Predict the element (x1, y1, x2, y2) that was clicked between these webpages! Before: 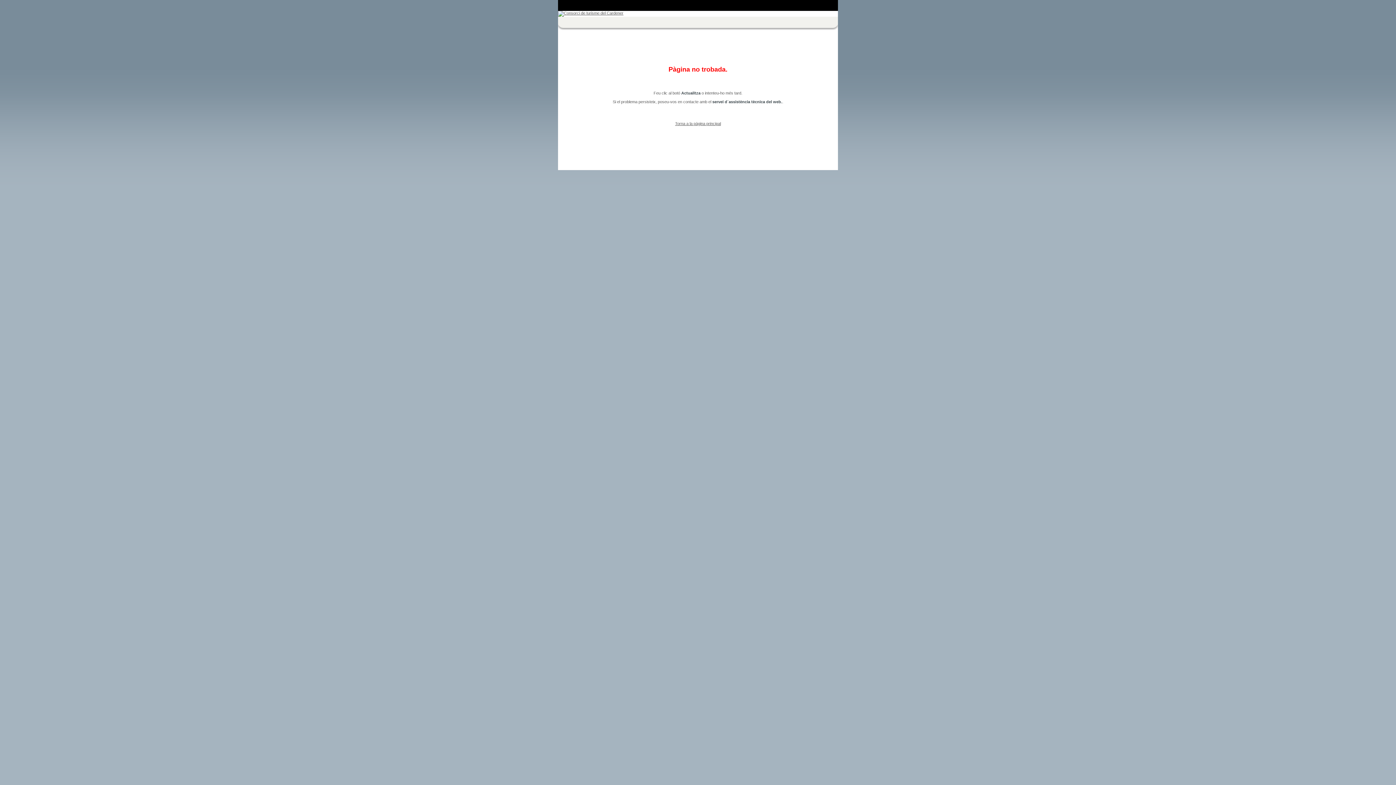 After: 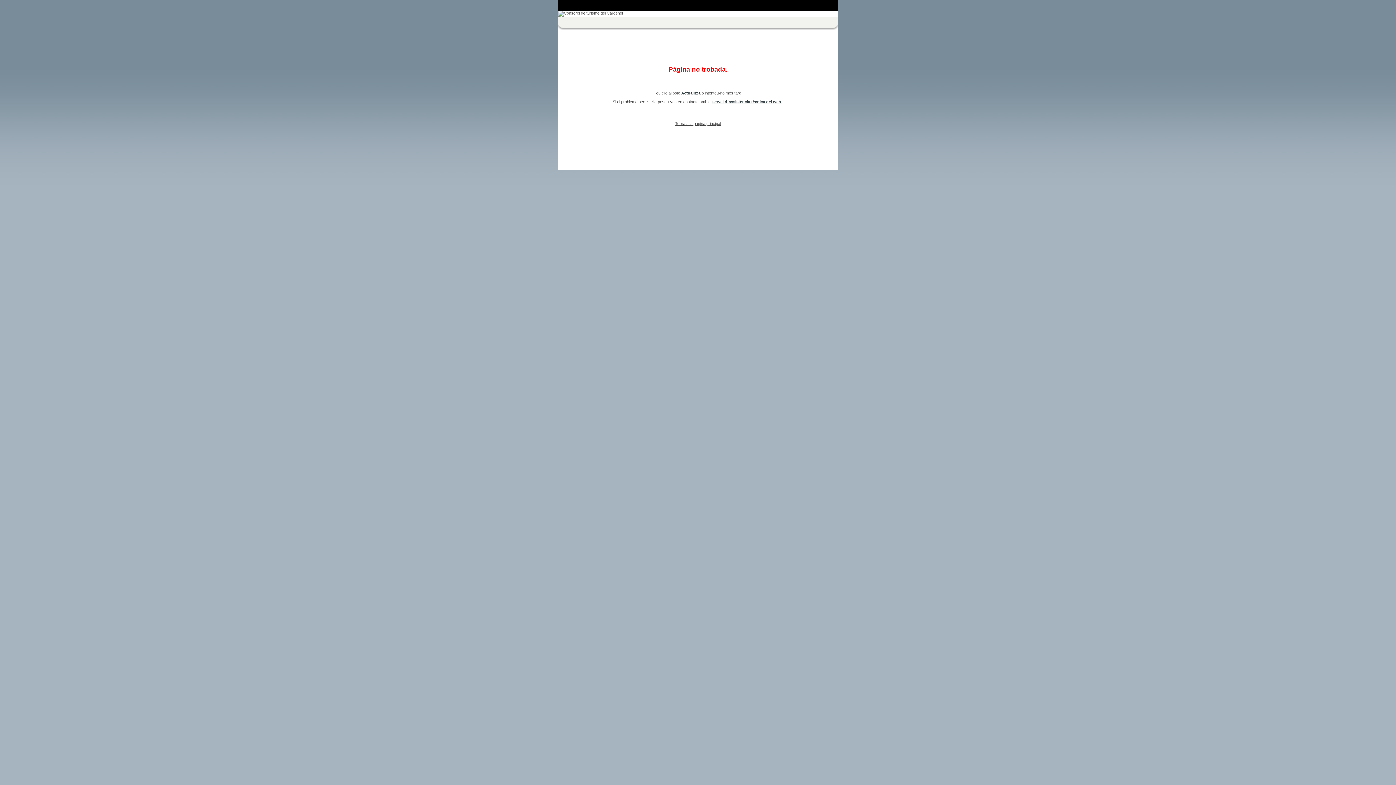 Action: label: servei d´assistència tècnica del web. bbox: (712, 99, 782, 104)